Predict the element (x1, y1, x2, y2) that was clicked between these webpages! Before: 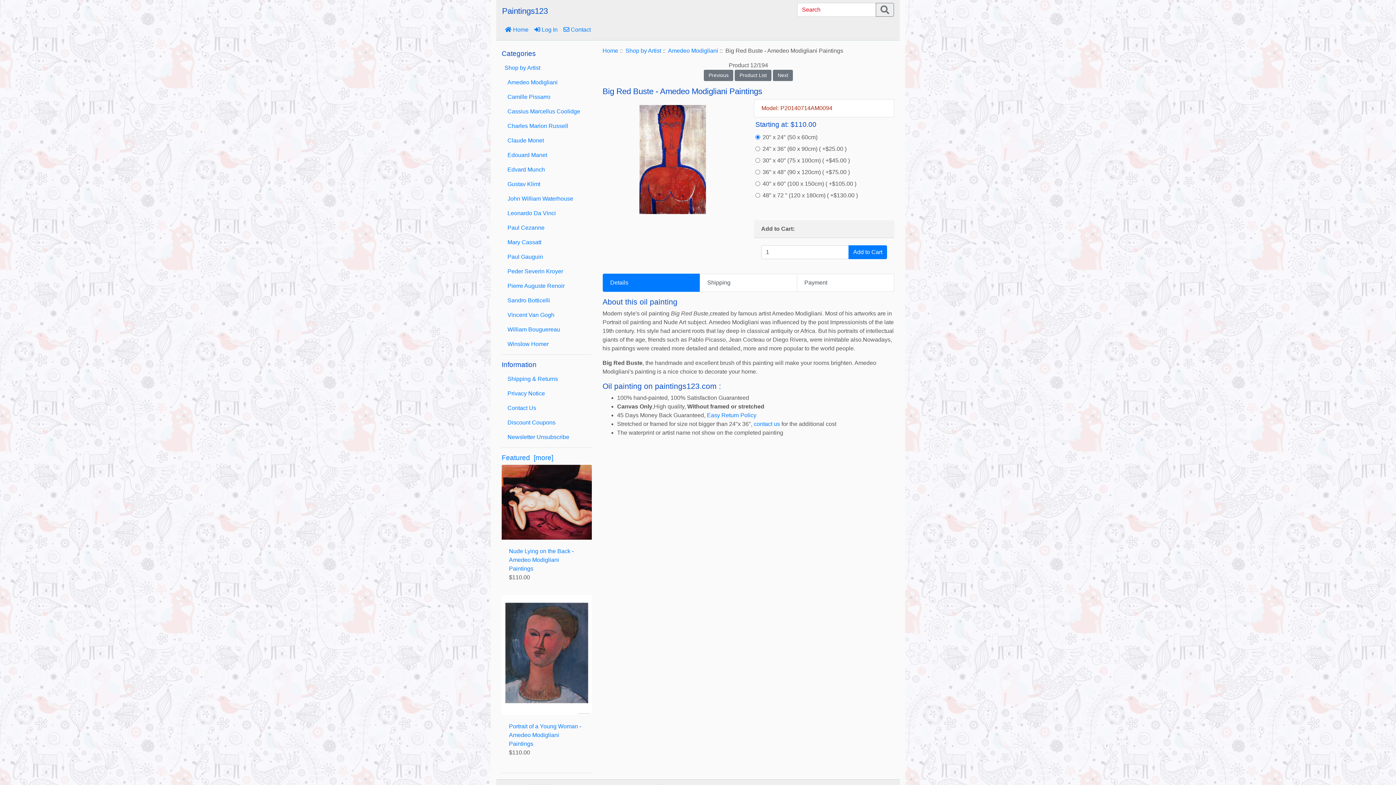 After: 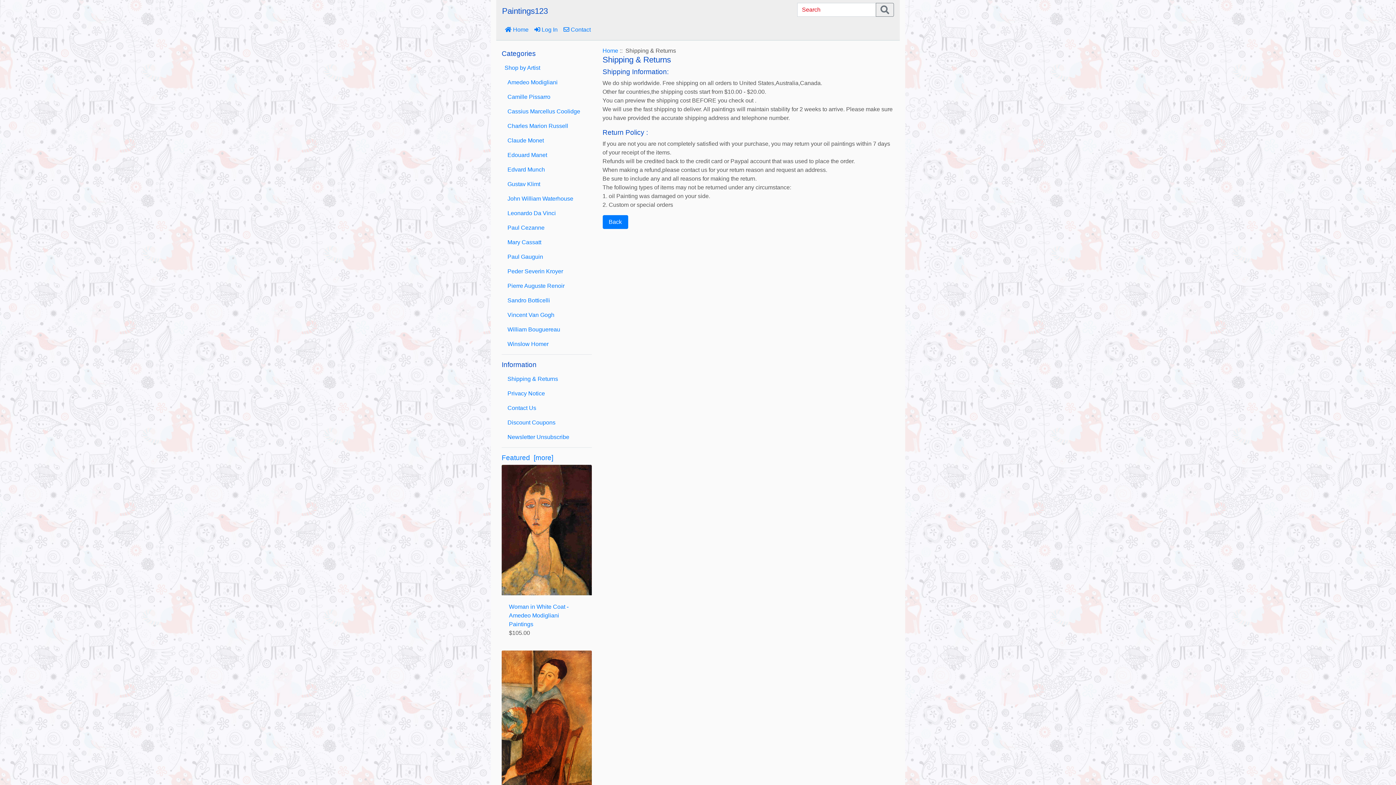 Action: label: Shipping & Returns bbox: (507, 376, 558, 382)